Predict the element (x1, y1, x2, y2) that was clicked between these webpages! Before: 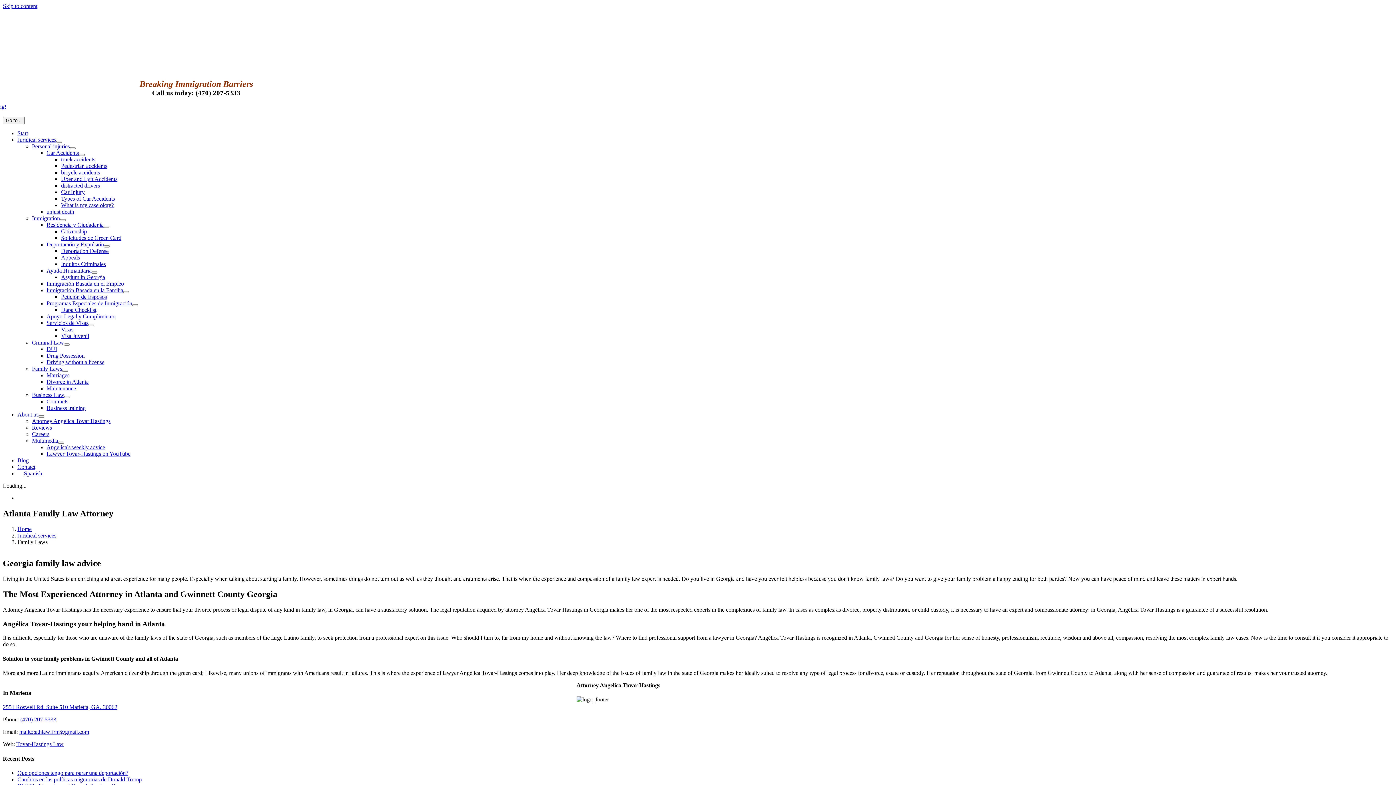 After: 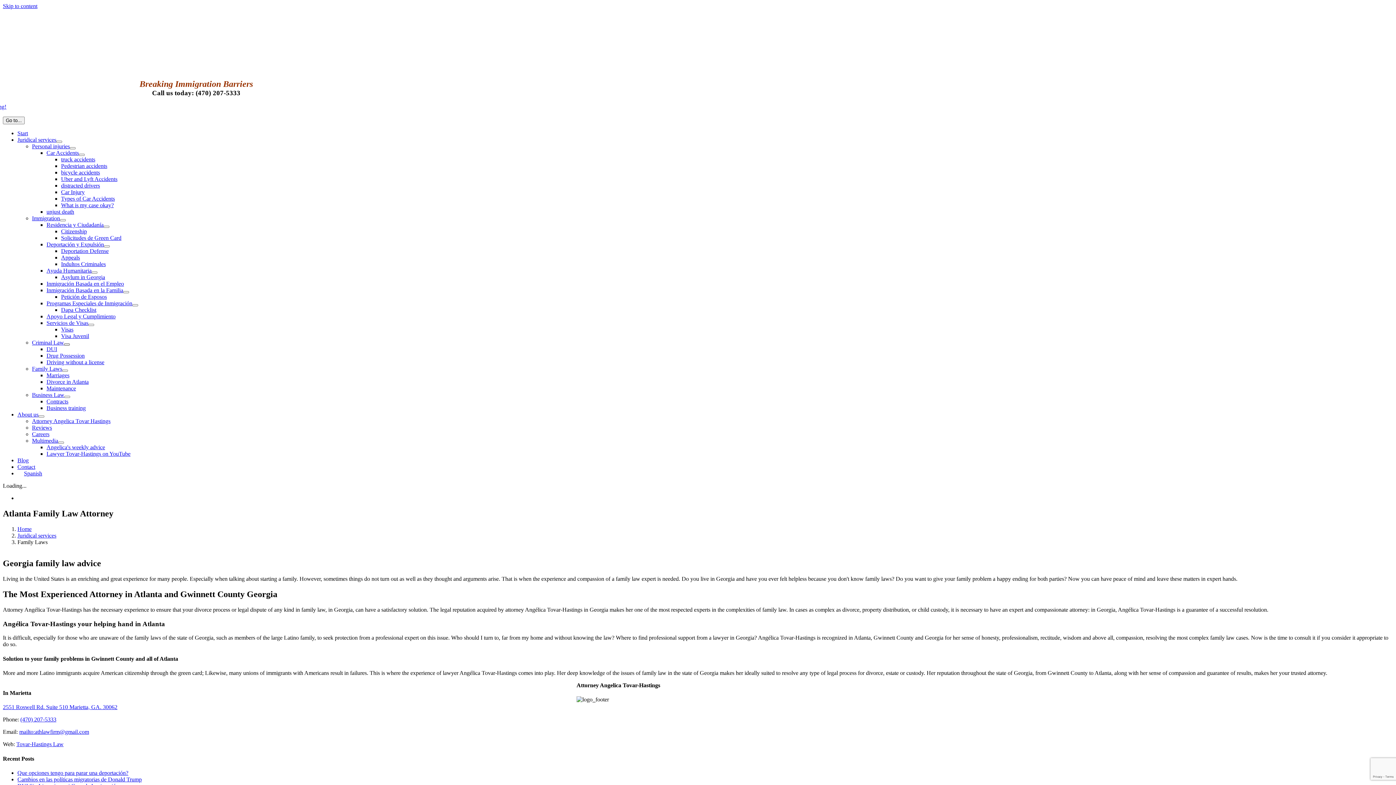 Action: label: Open submenu of Ley Criminal bbox: (64, 343, 69, 345)